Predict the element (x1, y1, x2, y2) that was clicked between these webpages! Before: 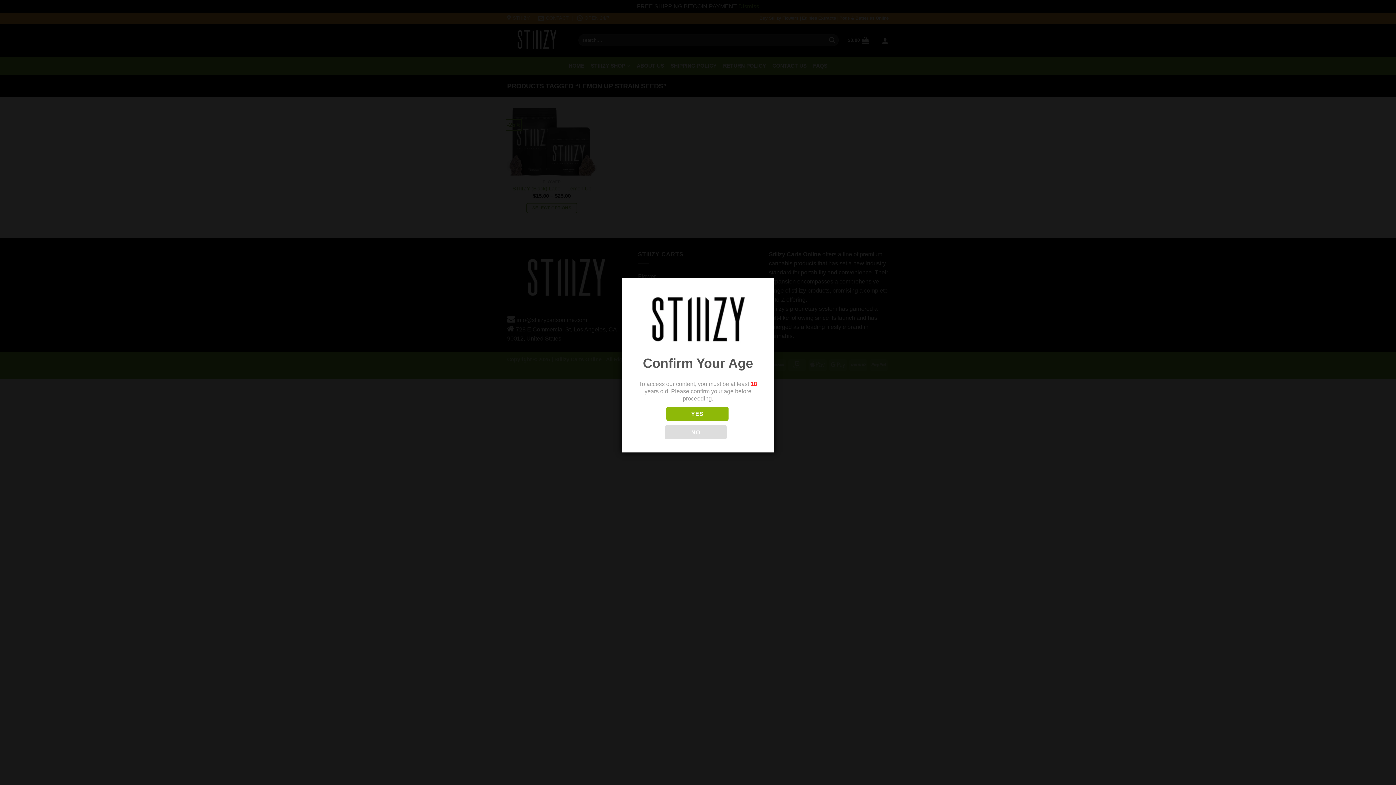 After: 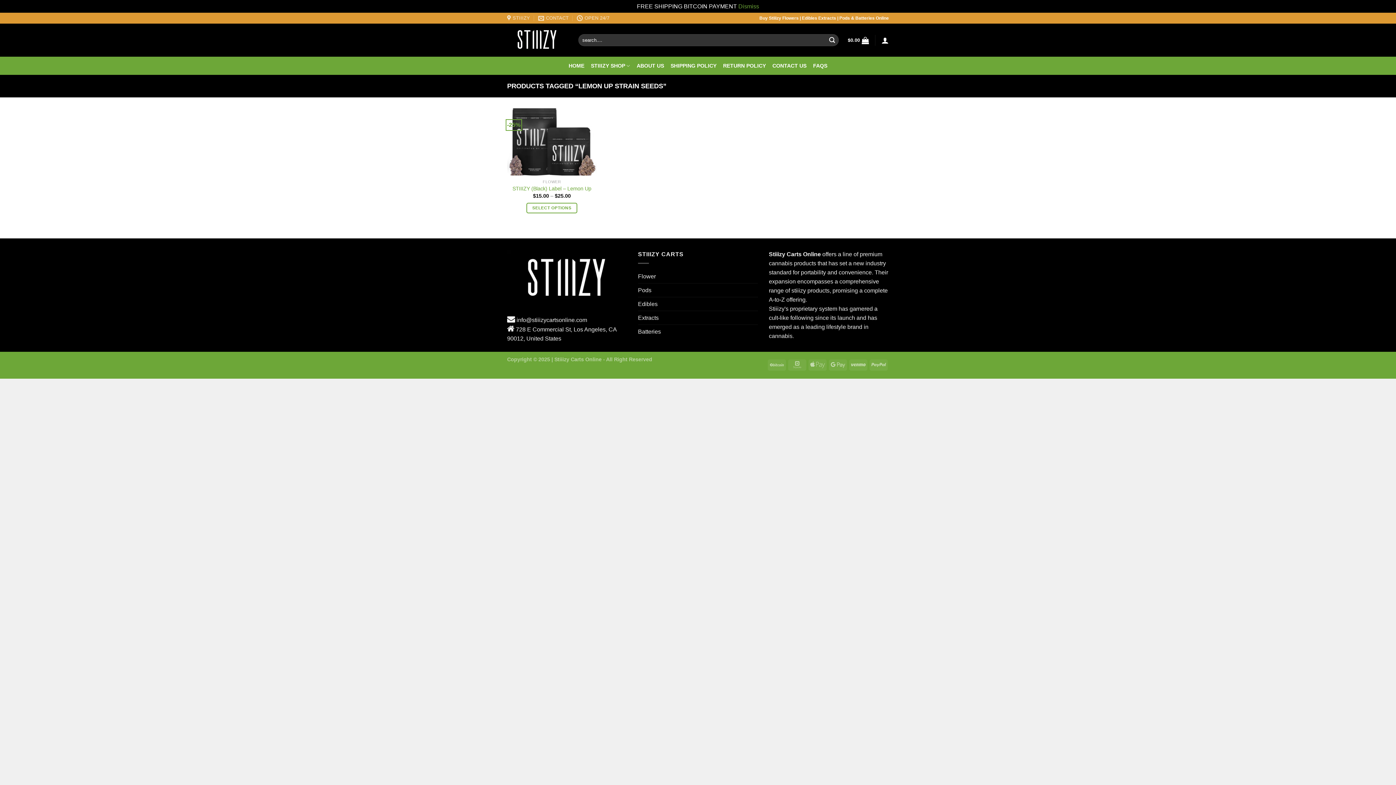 Action: bbox: (666, 406, 728, 420) label: YES